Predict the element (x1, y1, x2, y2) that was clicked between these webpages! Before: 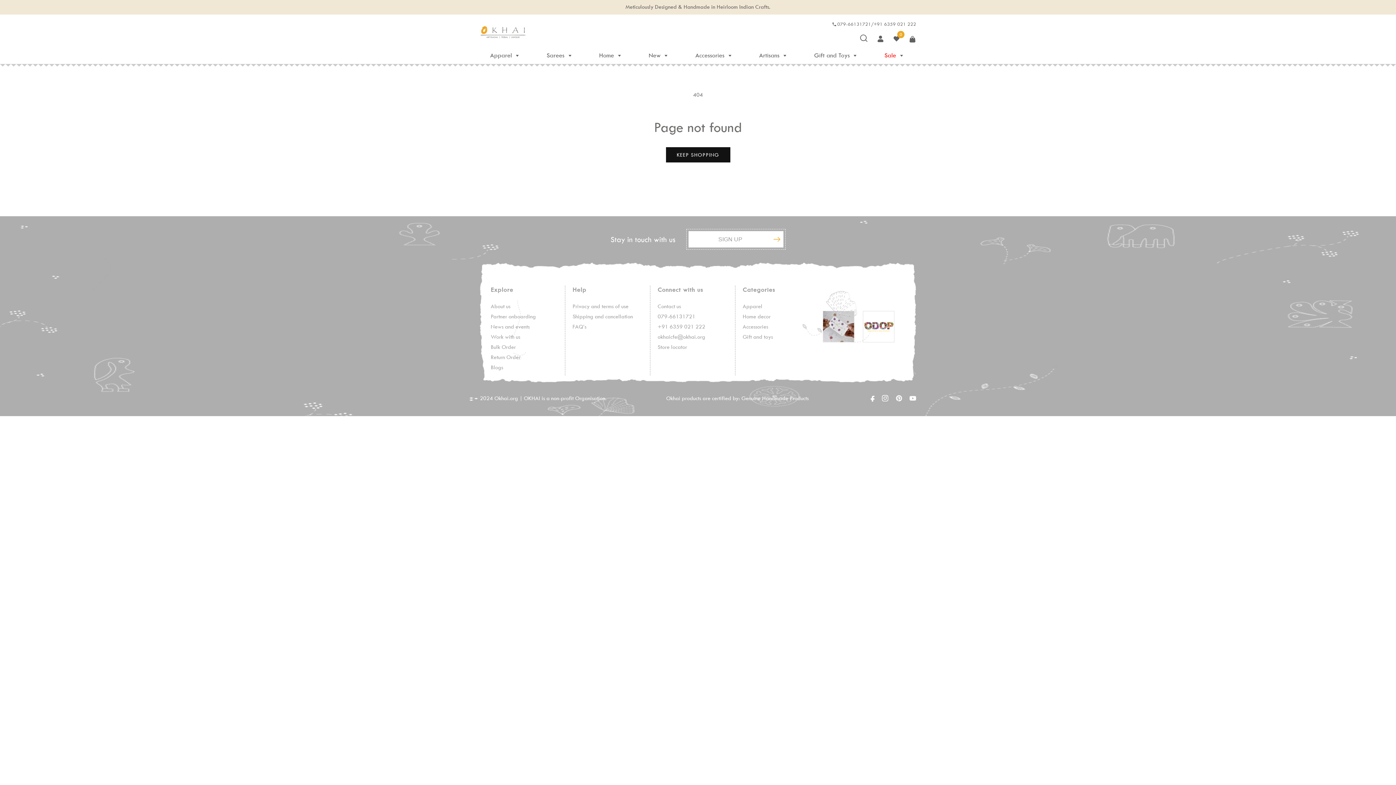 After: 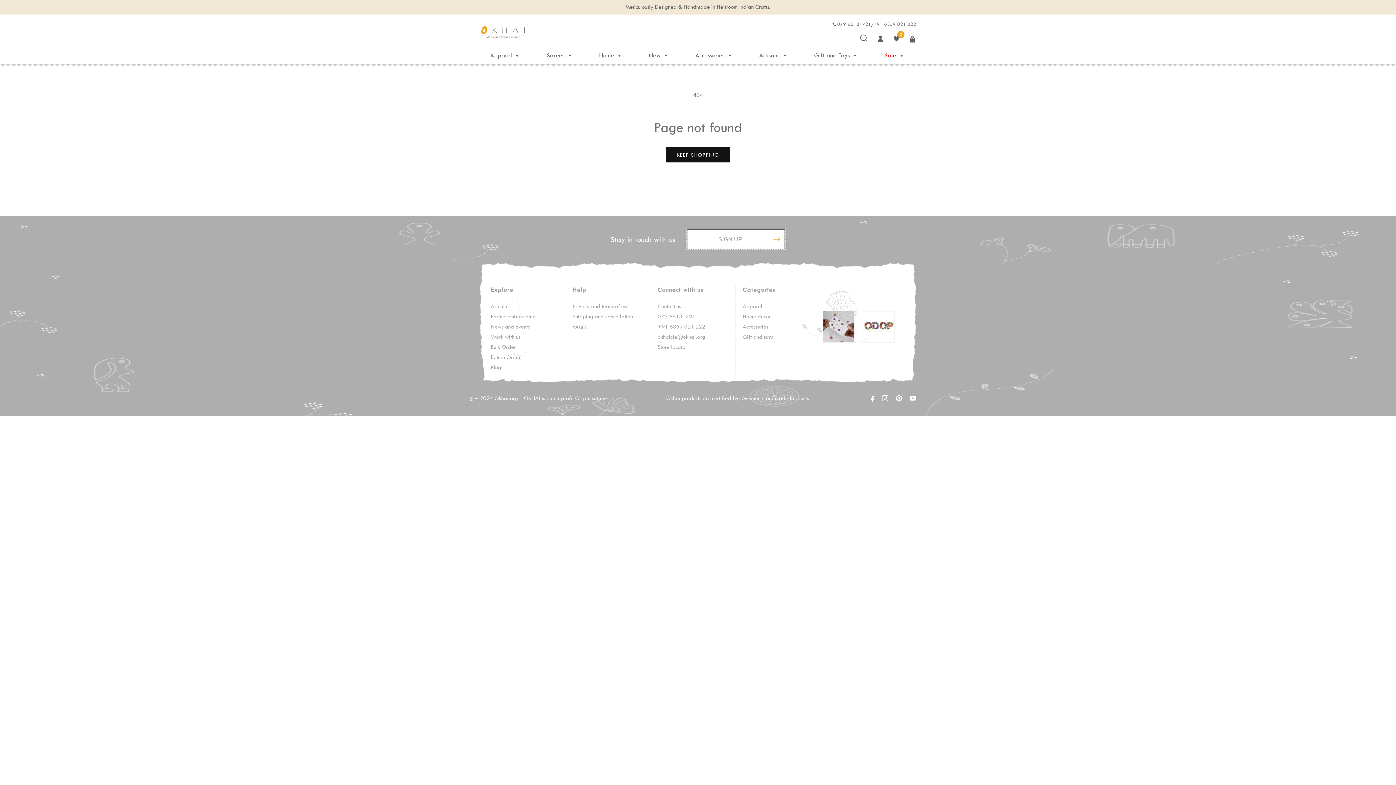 Action: bbox: (768, 229, 784, 249) label: Subscribe